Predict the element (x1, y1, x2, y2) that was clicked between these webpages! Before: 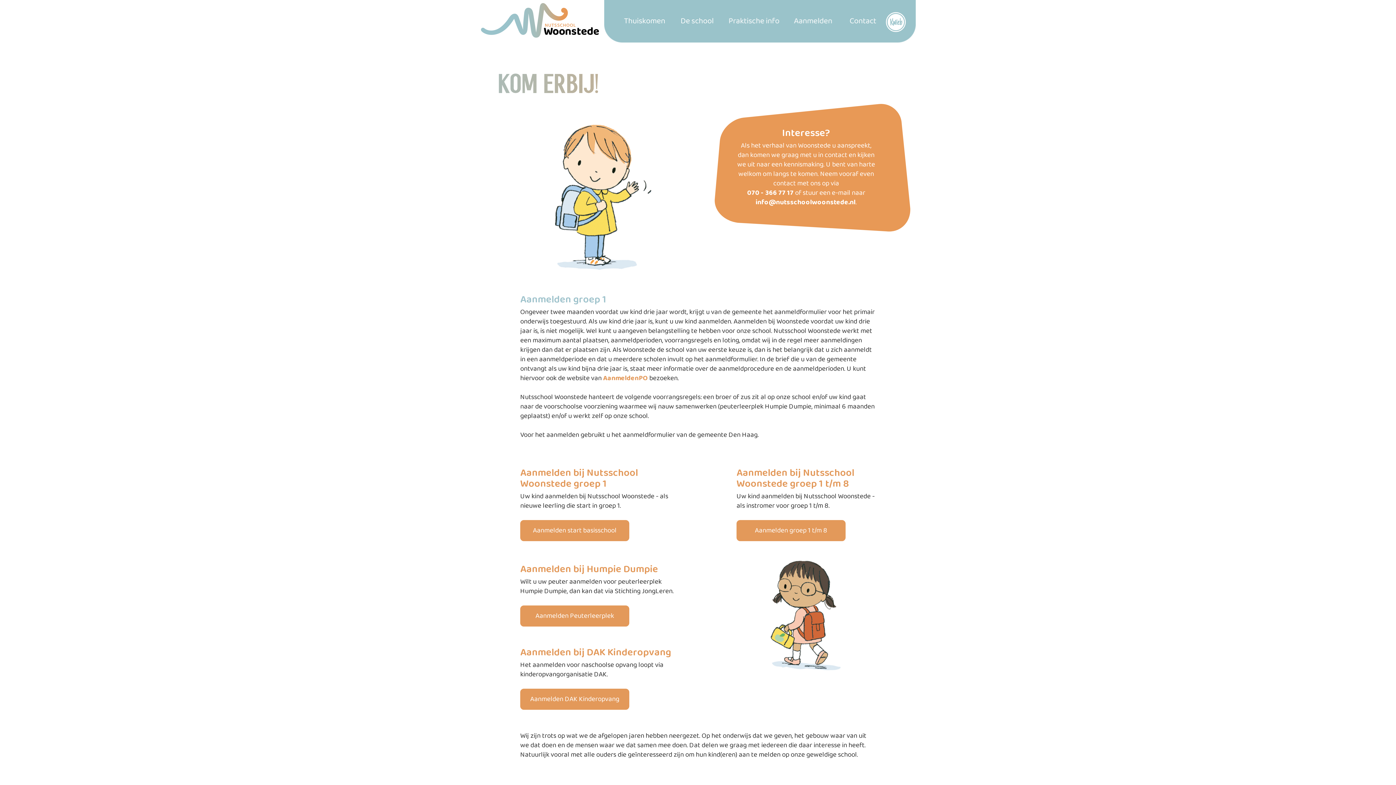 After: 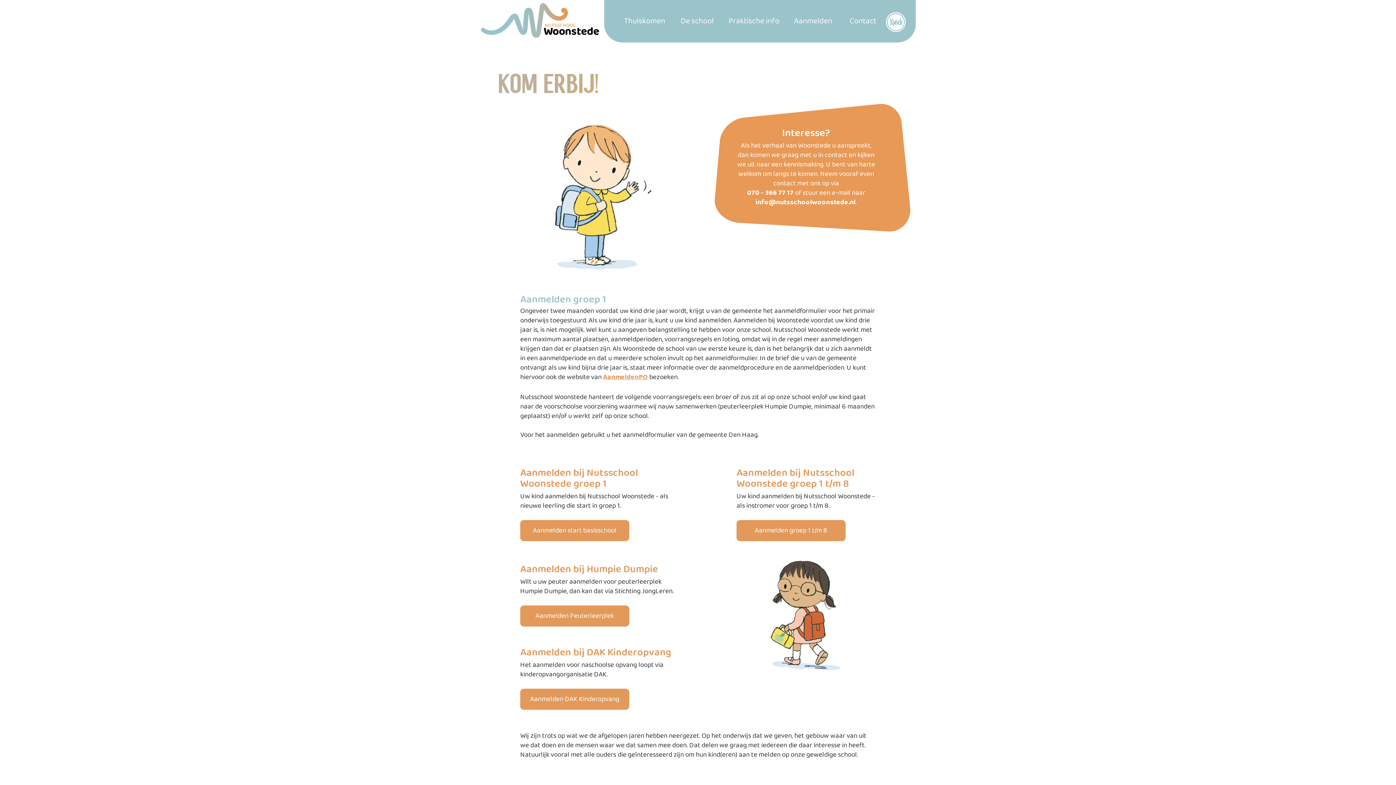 Action: label: AanmeldenPO bbox: (603, 372, 648, 384)